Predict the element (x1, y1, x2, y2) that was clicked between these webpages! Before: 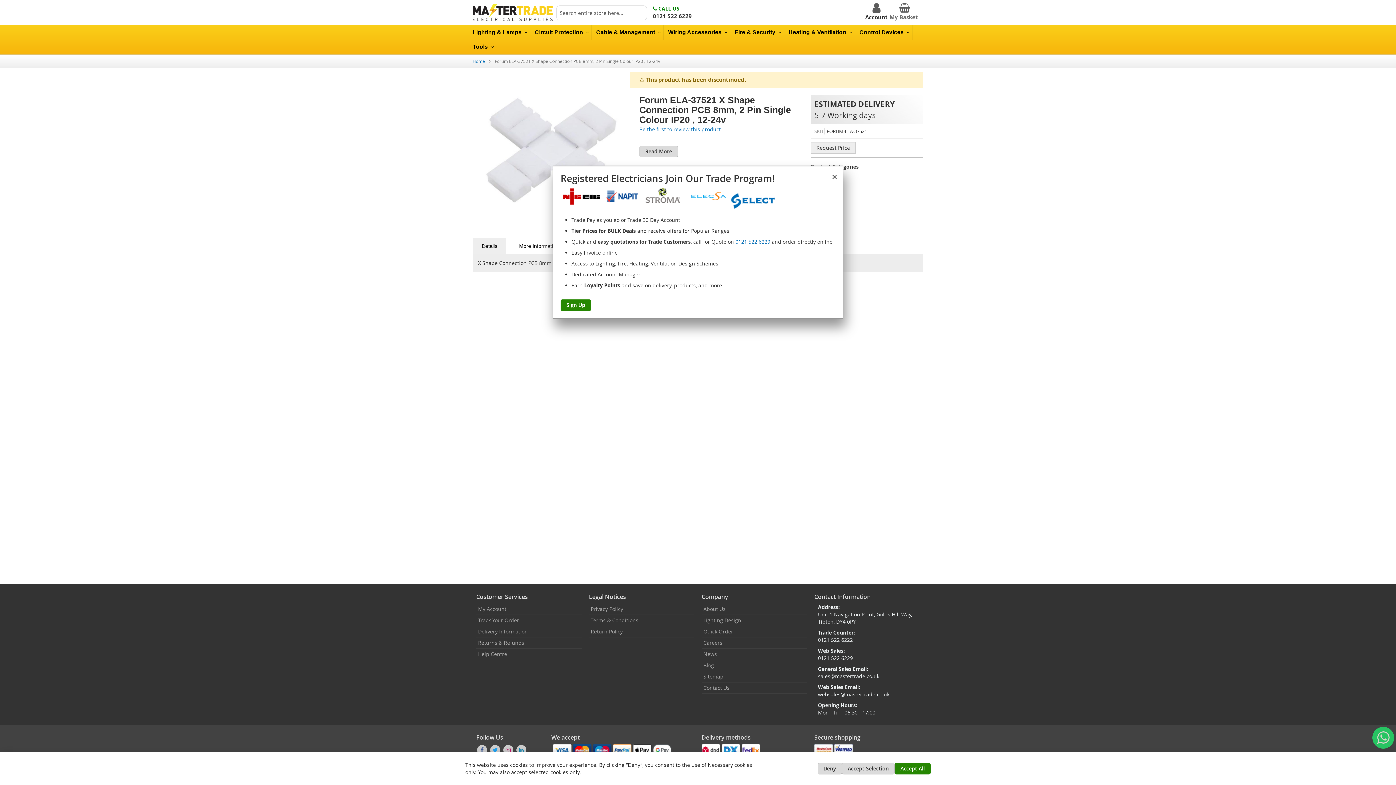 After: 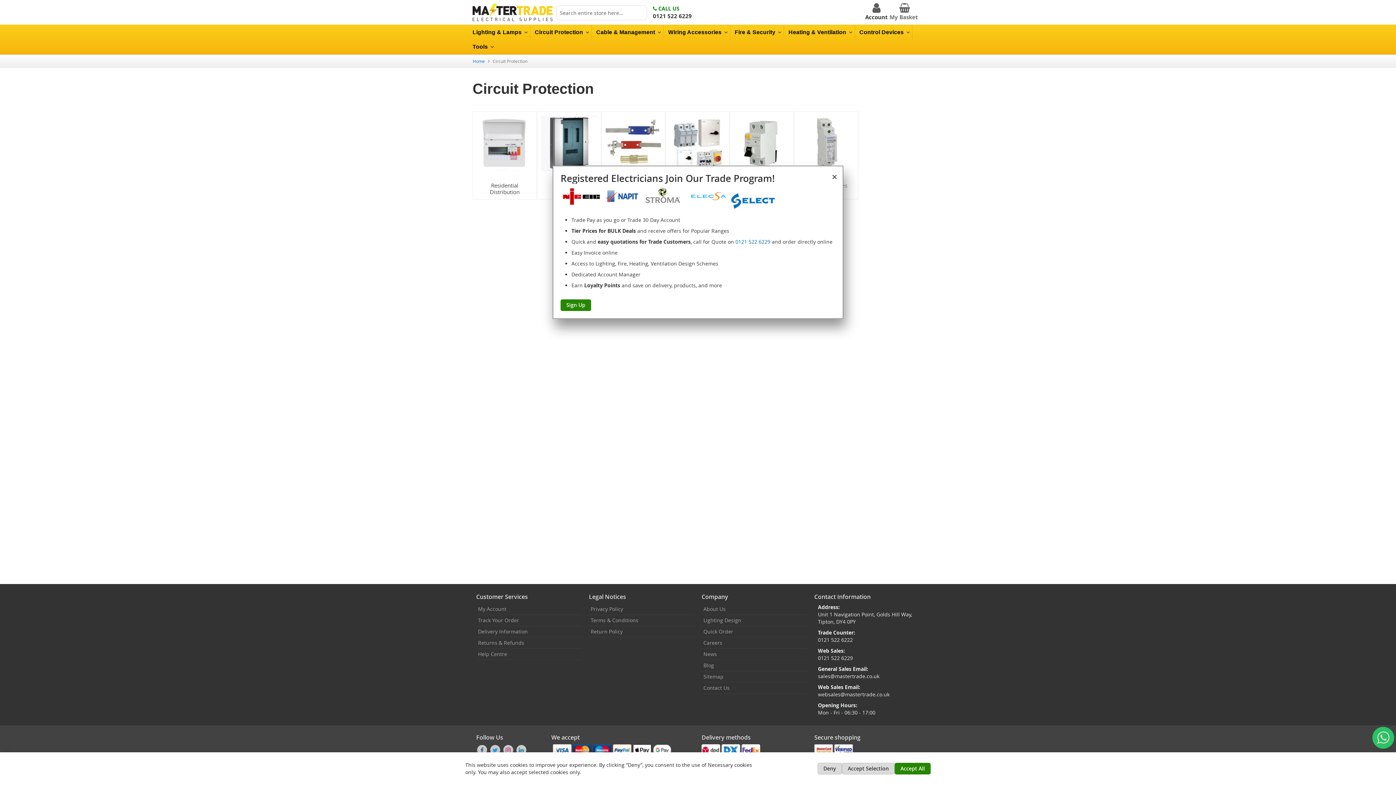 Action: label: Circuit Protection bbox: (530, 25, 591, 39)